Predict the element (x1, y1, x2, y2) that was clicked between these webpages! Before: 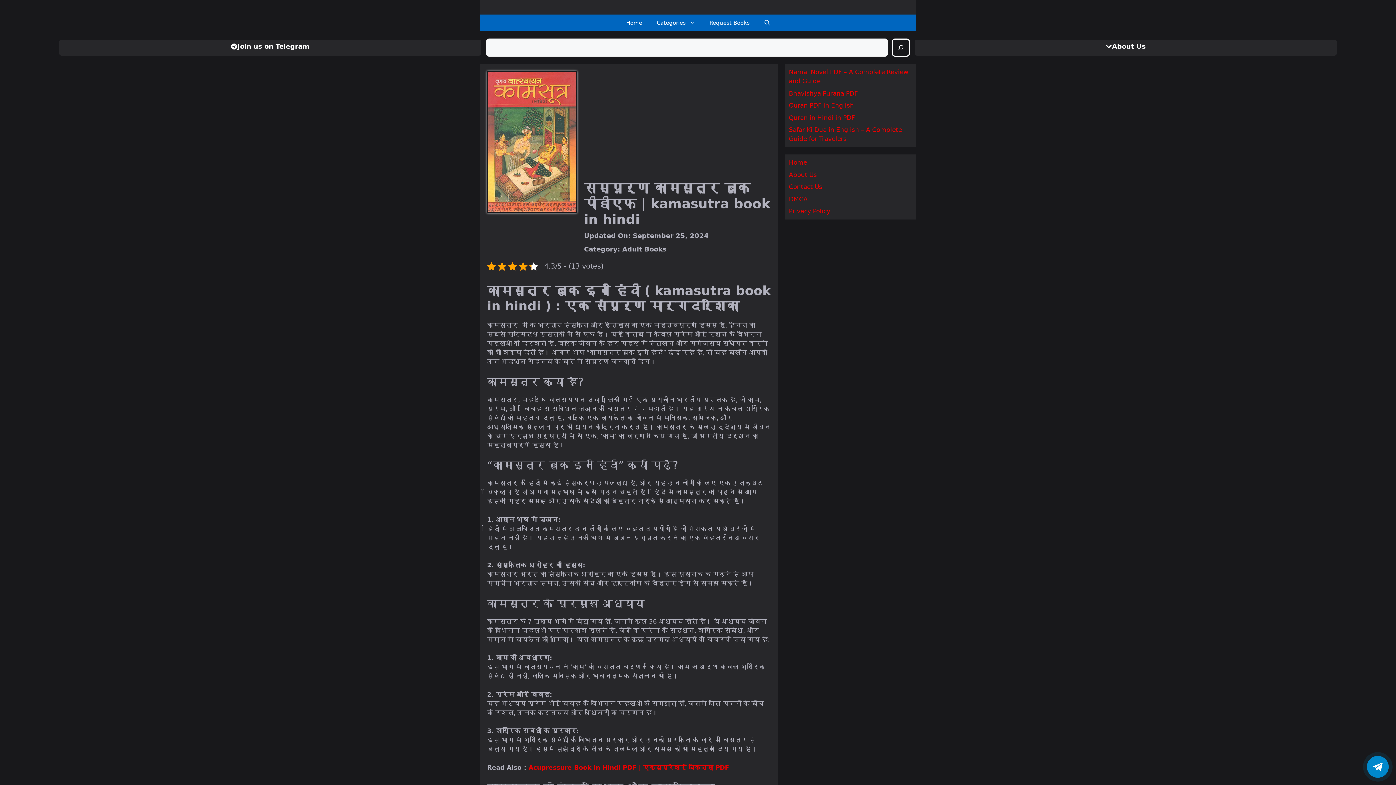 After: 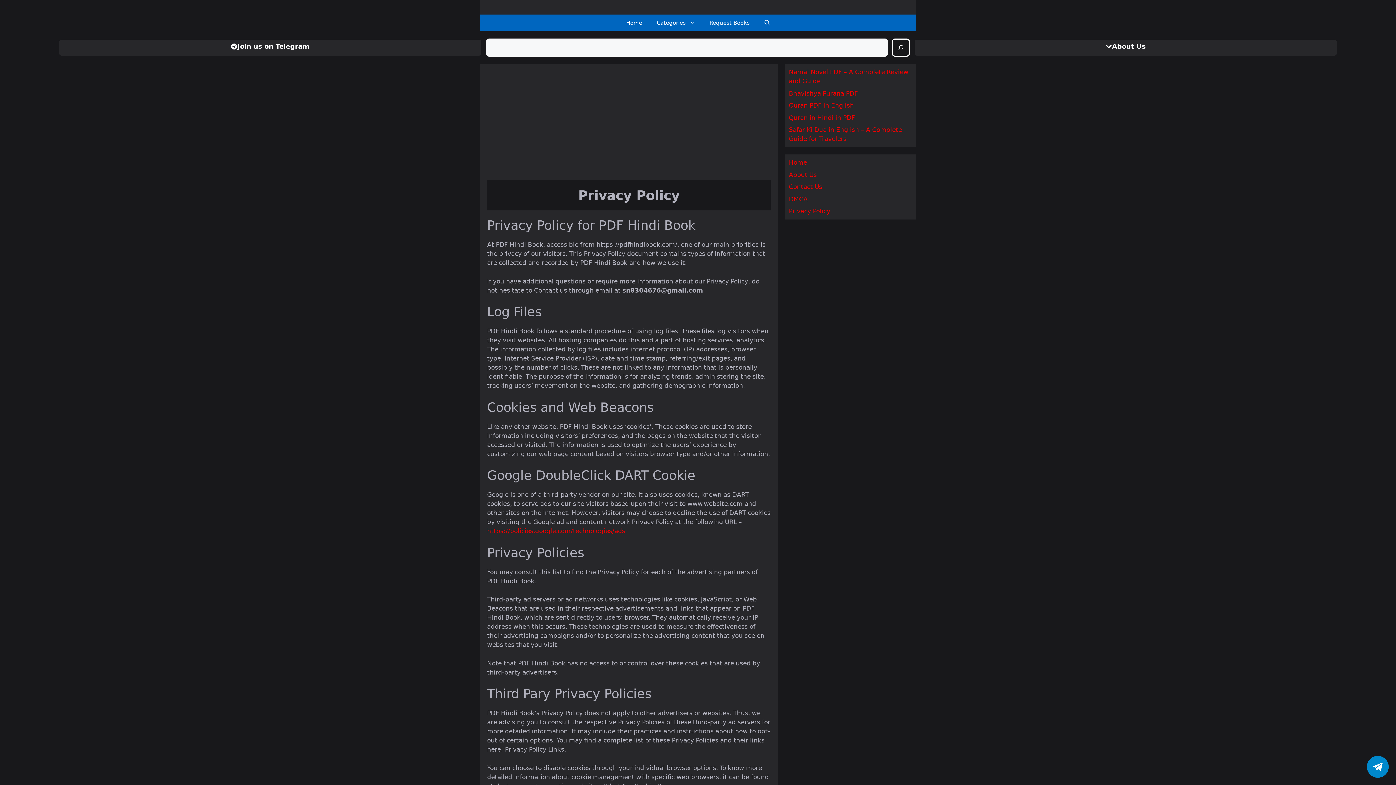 Action: label: Privacy Policy bbox: (789, 207, 830, 214)